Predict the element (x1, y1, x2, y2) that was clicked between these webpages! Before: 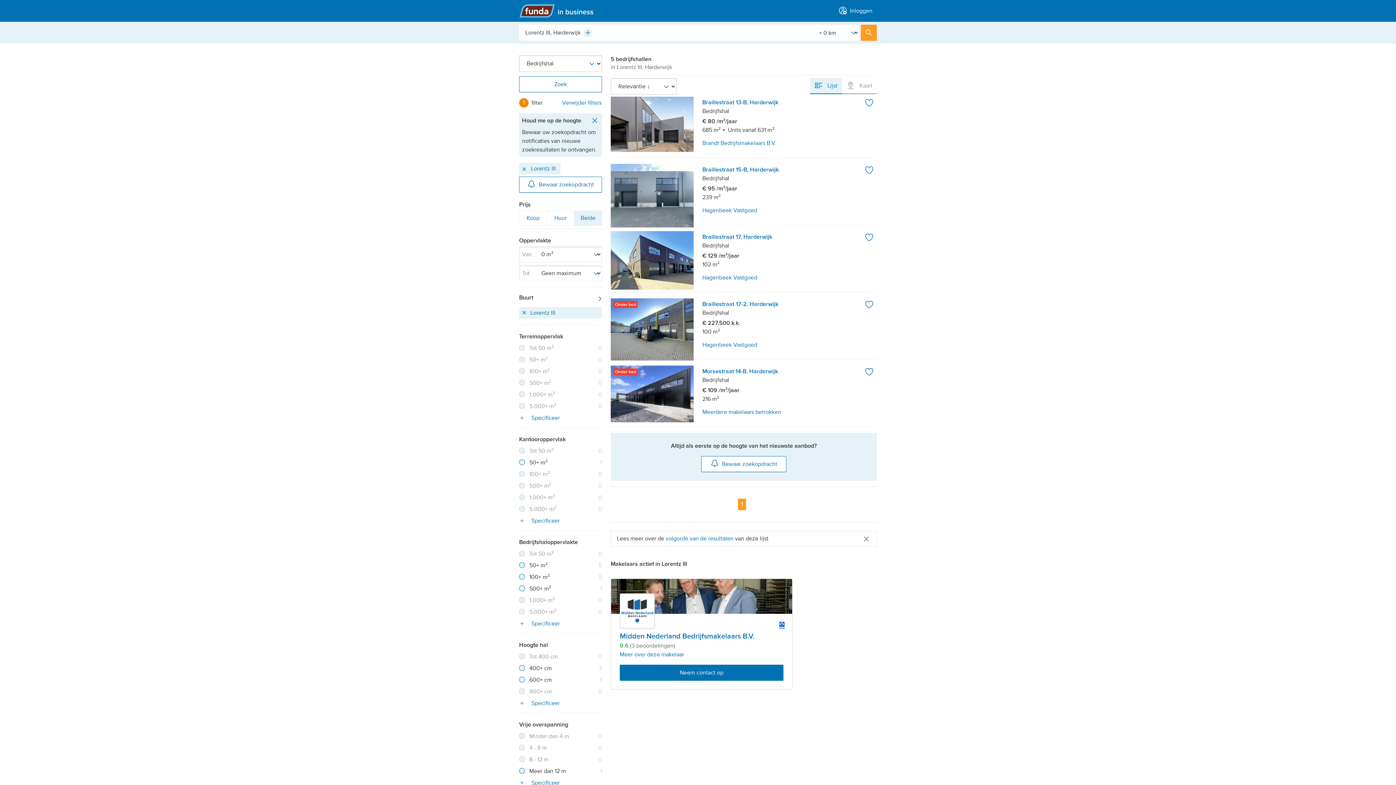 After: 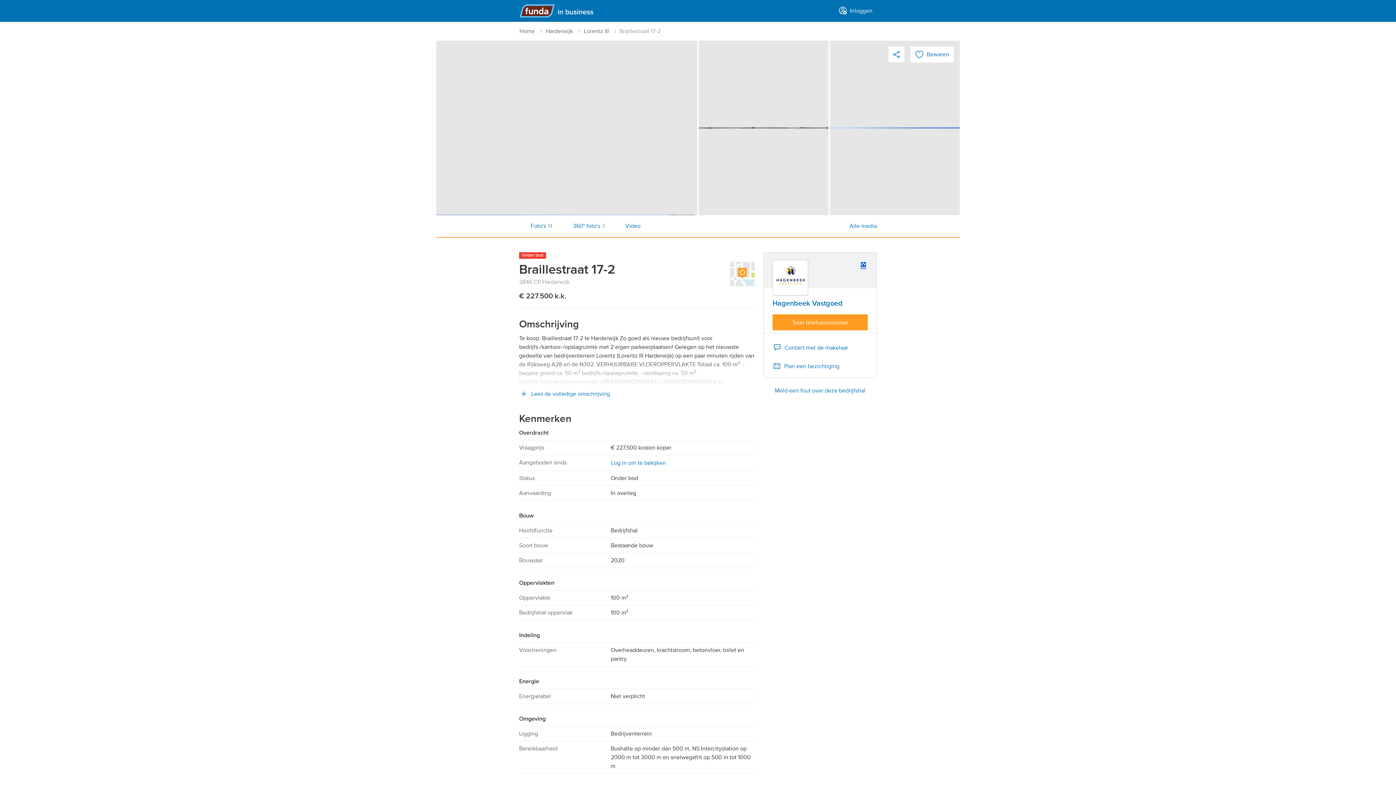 Action: label: Braillestraat 17-2, Harderwijk bbox: (702, 299, 864, 308)